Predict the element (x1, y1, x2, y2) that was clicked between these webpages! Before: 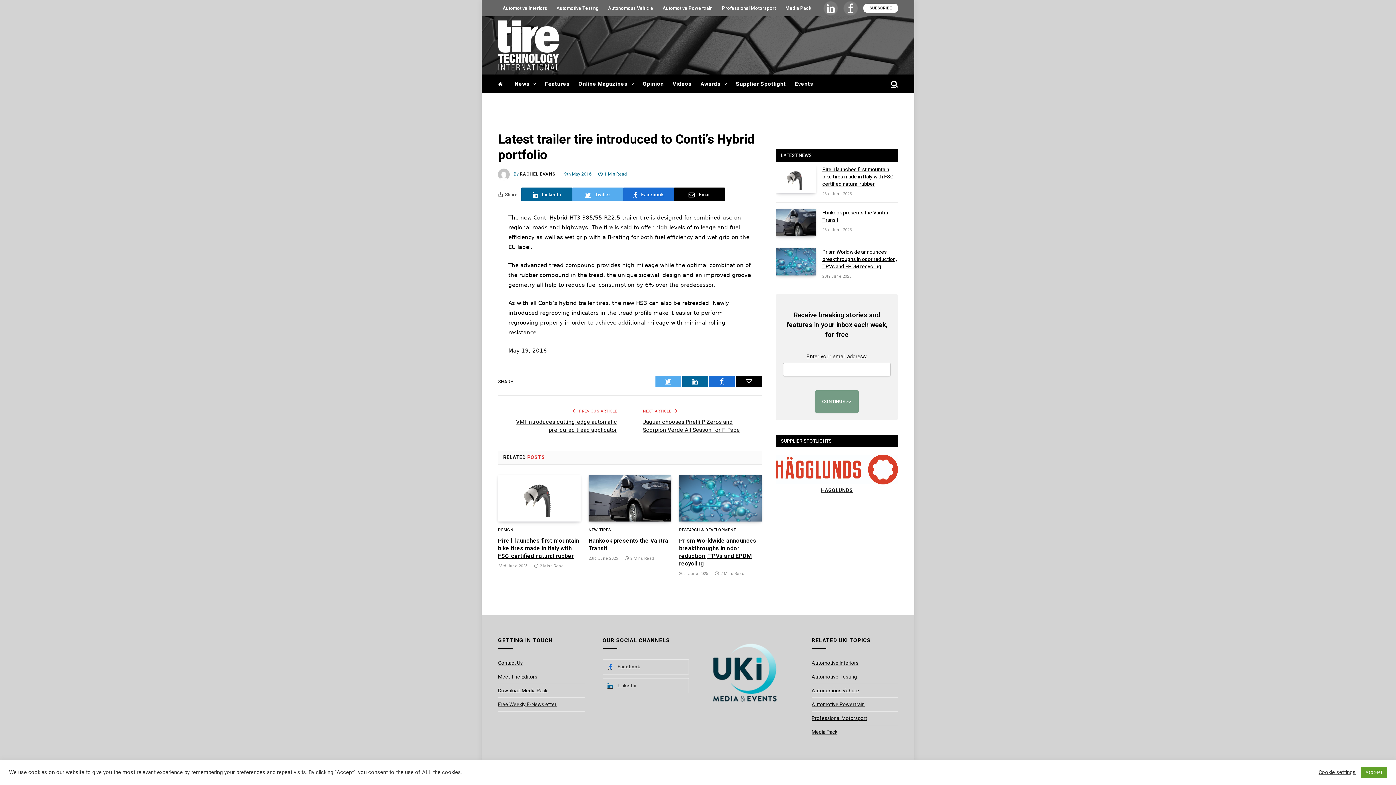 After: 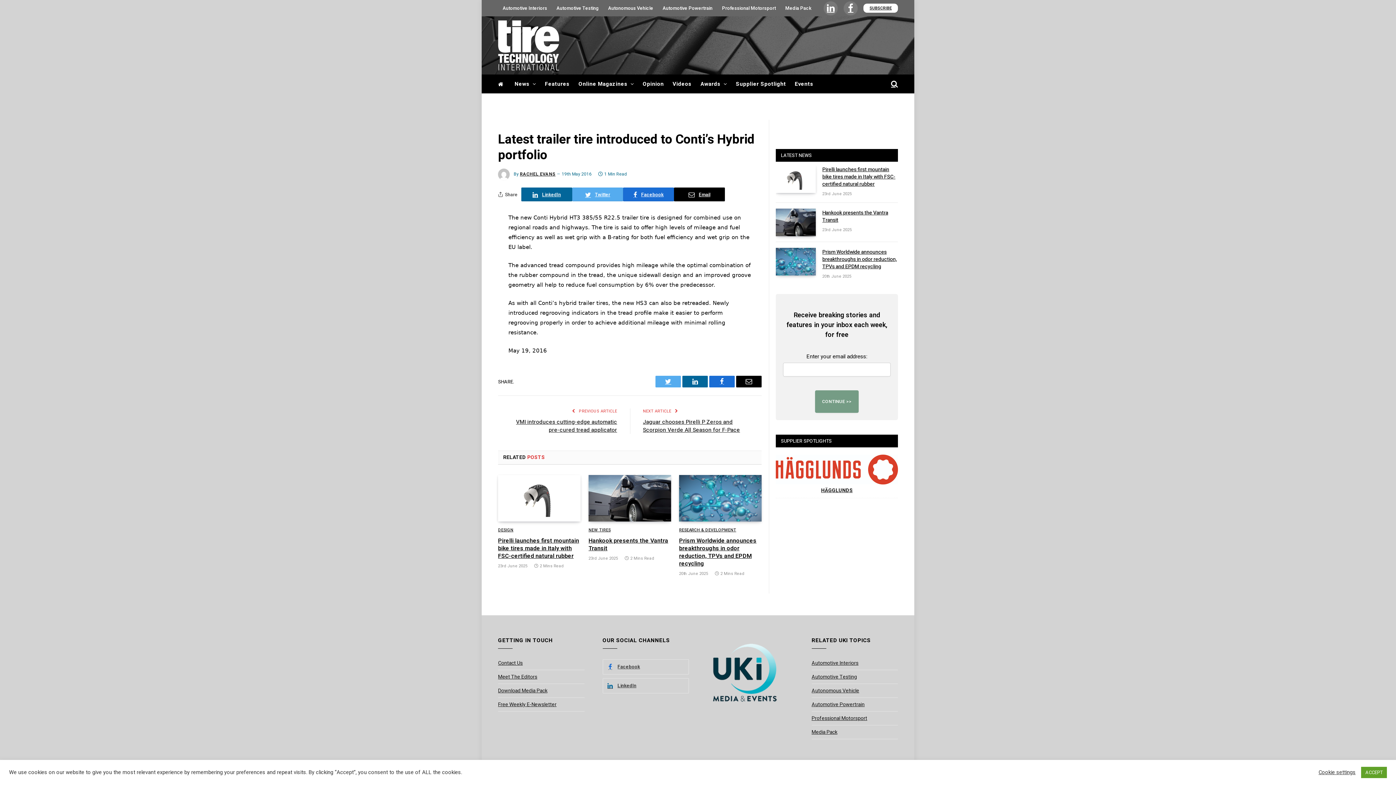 Action: bbox: (736, 376, 761, 387) label: Email